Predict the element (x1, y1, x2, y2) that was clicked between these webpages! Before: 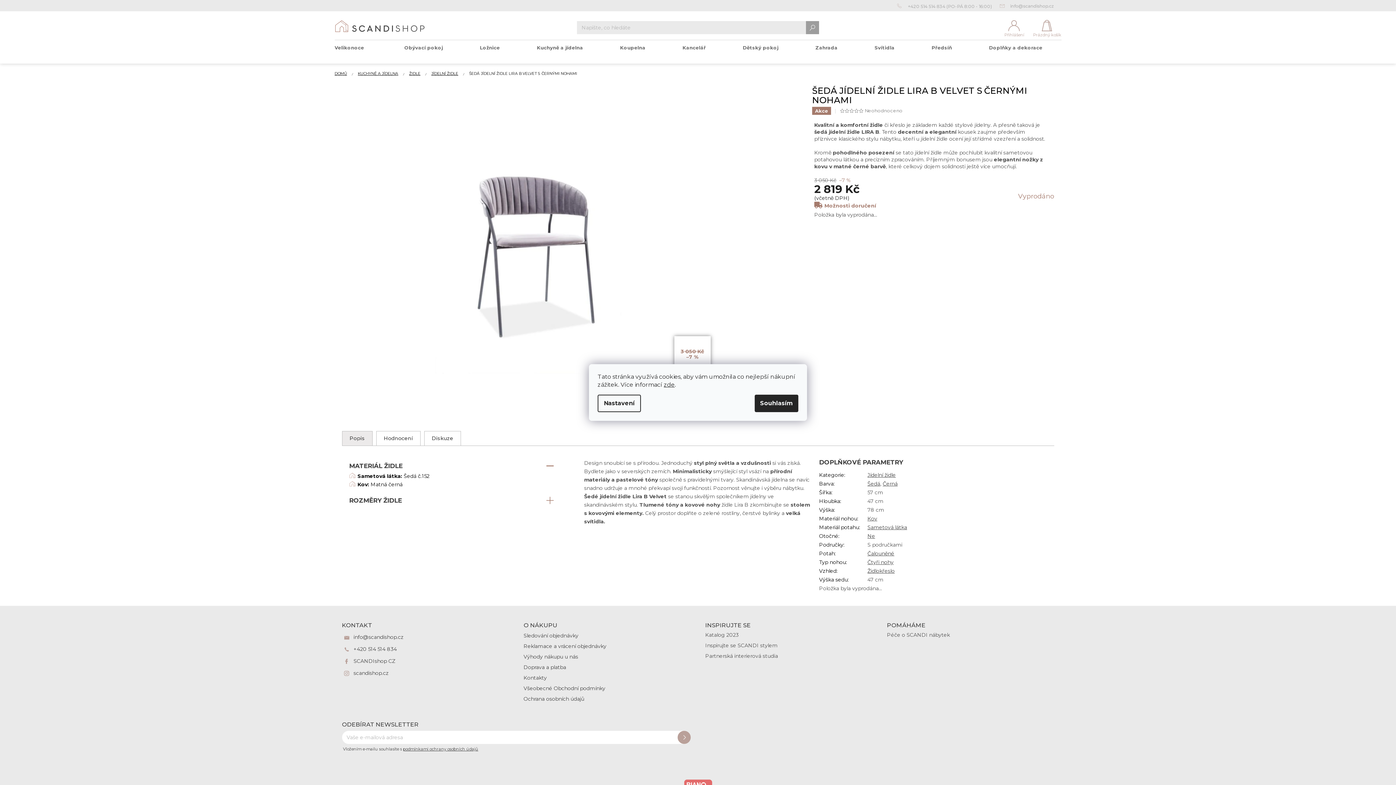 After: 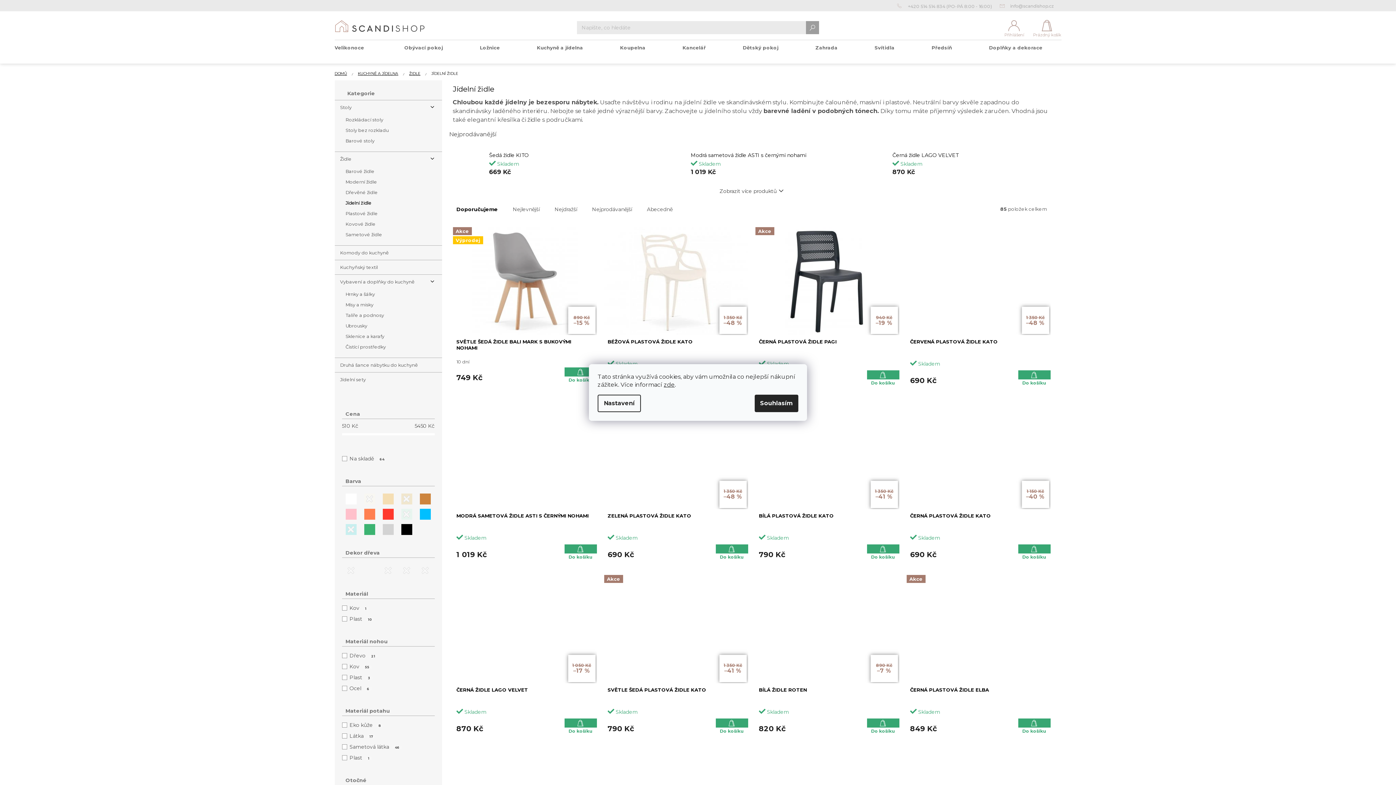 Action: bbox: (867, 533, 875, 539) label: Ne